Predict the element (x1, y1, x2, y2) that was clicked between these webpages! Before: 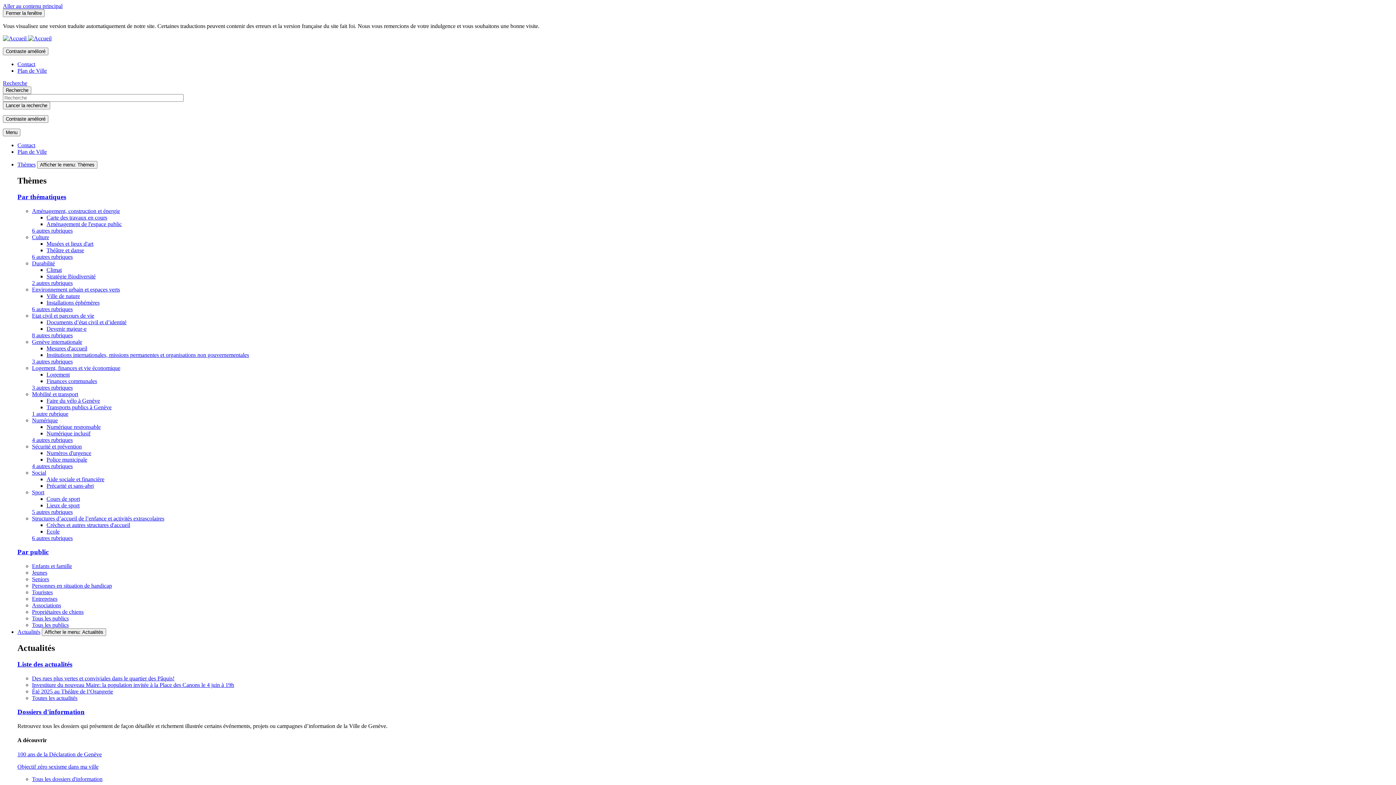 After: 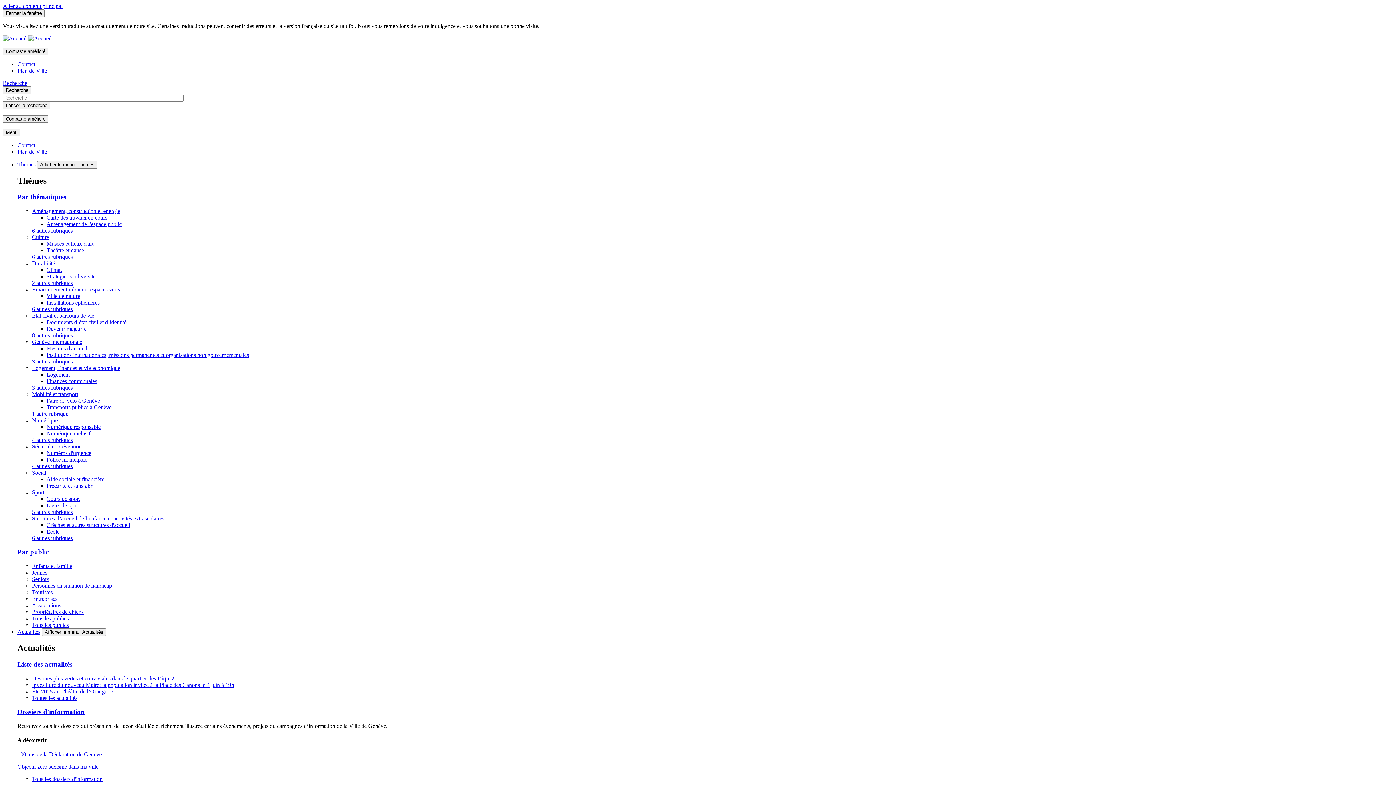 Action: label: Par thématiques bbox: (17, 193, 66, 200)